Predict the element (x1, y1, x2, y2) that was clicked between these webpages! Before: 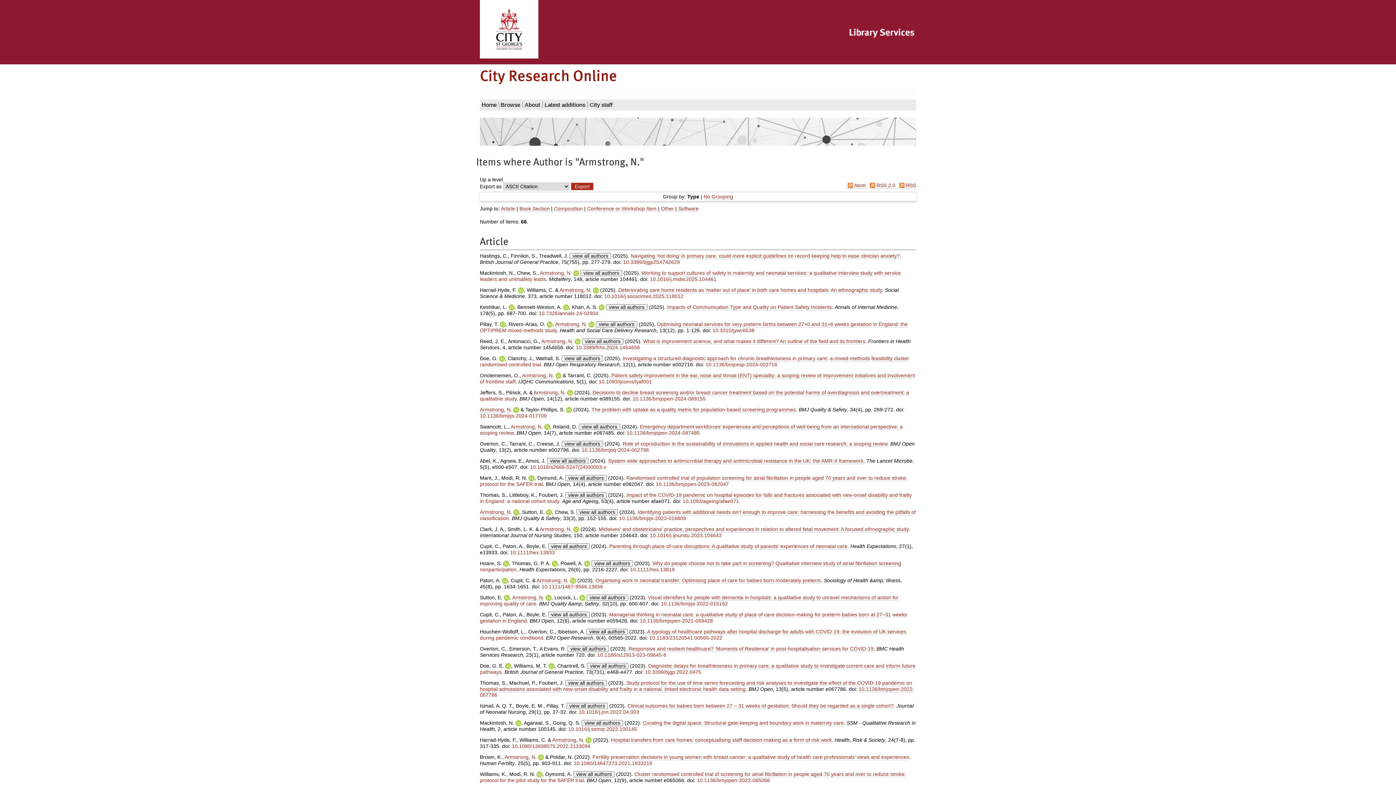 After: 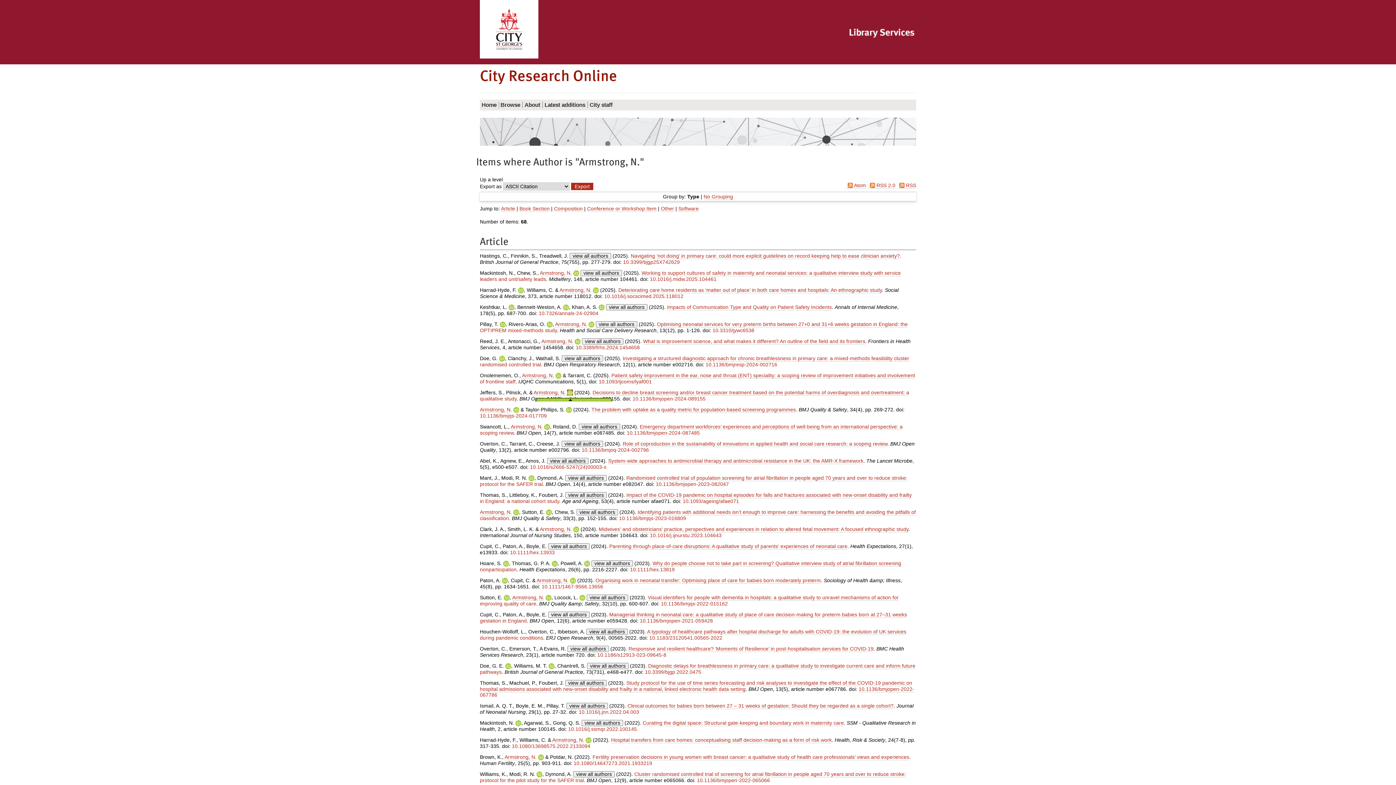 Action: bbox: (567, 389, 573, 395)